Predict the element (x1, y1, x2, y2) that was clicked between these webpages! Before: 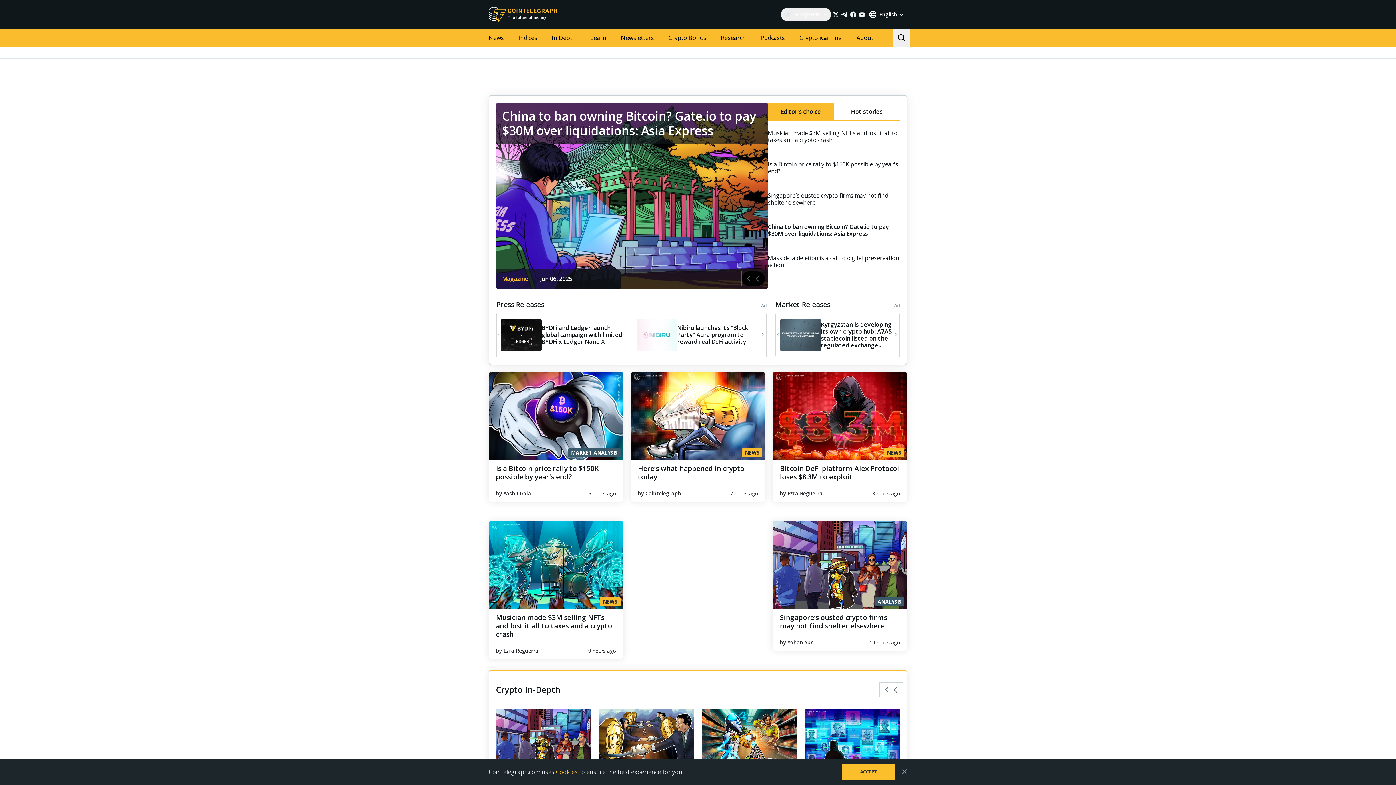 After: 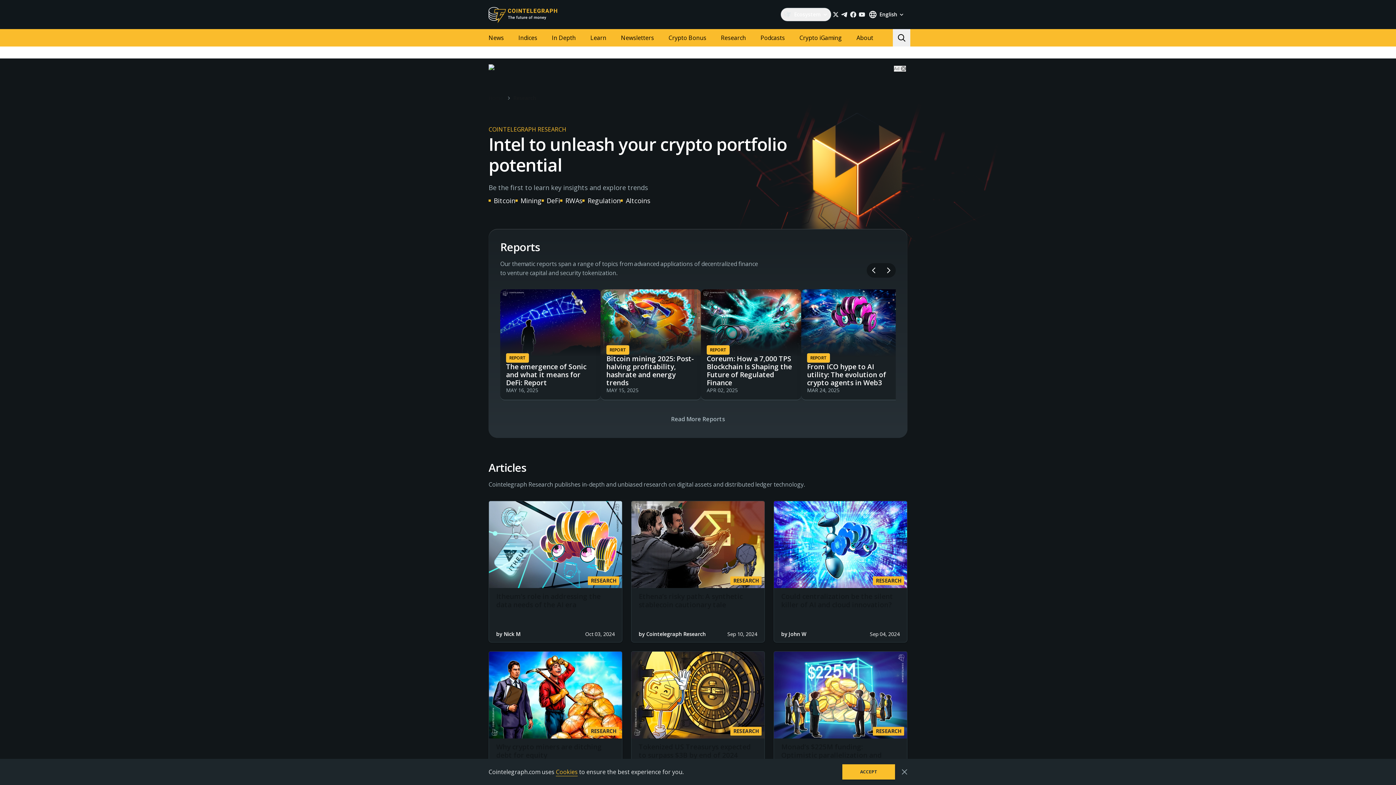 Action: bbox: (713, 29, 753, 46) label: Research